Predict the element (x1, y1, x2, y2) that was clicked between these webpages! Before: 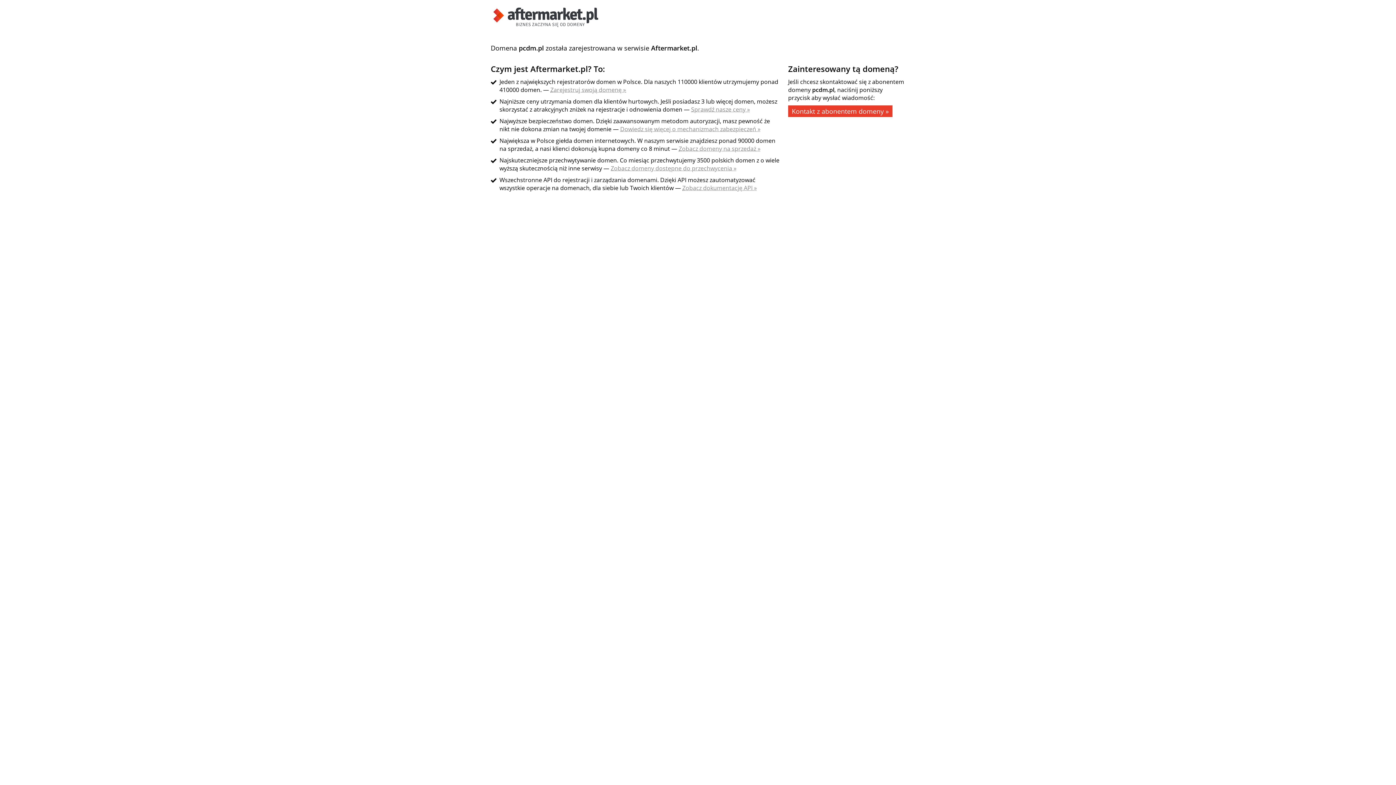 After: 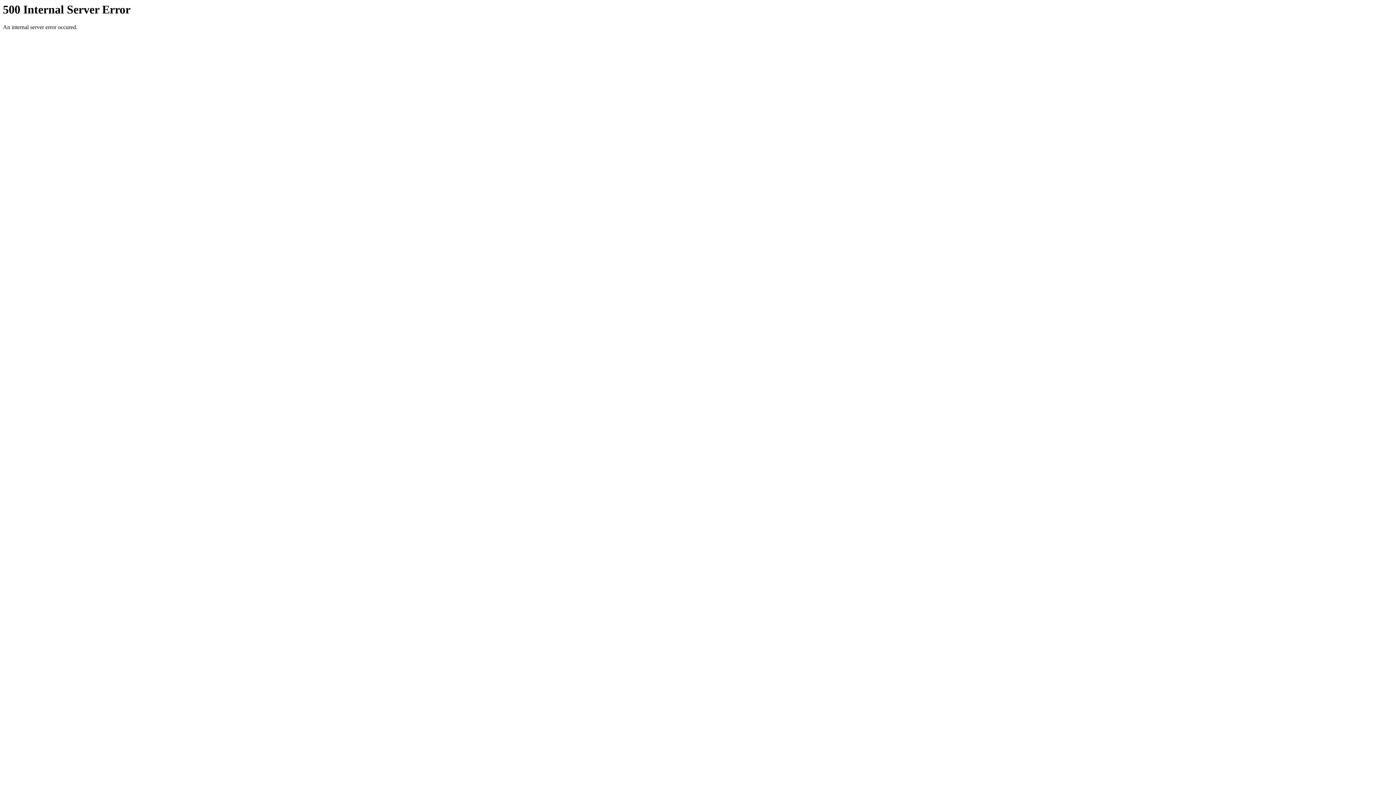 Action: label: Zobacz dokumentację API » bbox: (682, 184, 757, 192)